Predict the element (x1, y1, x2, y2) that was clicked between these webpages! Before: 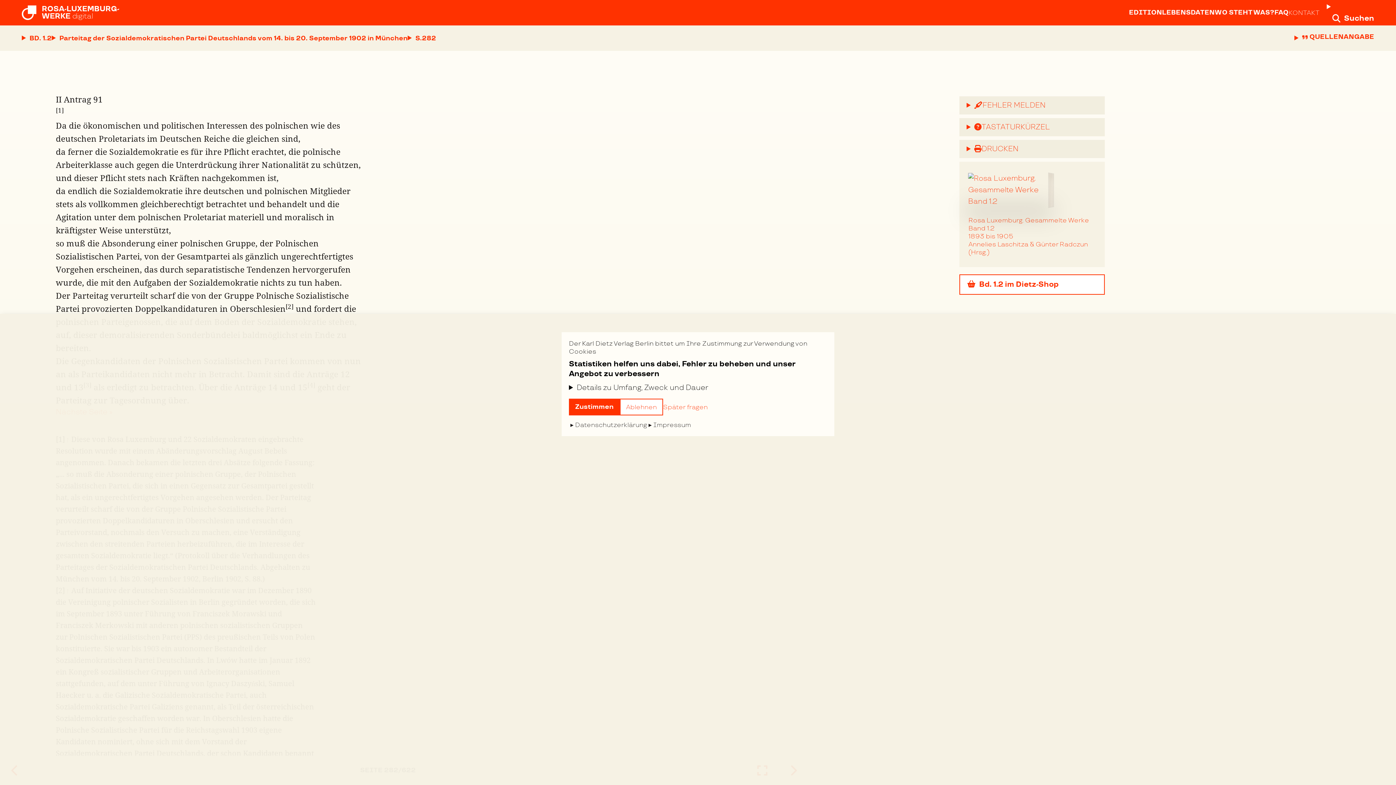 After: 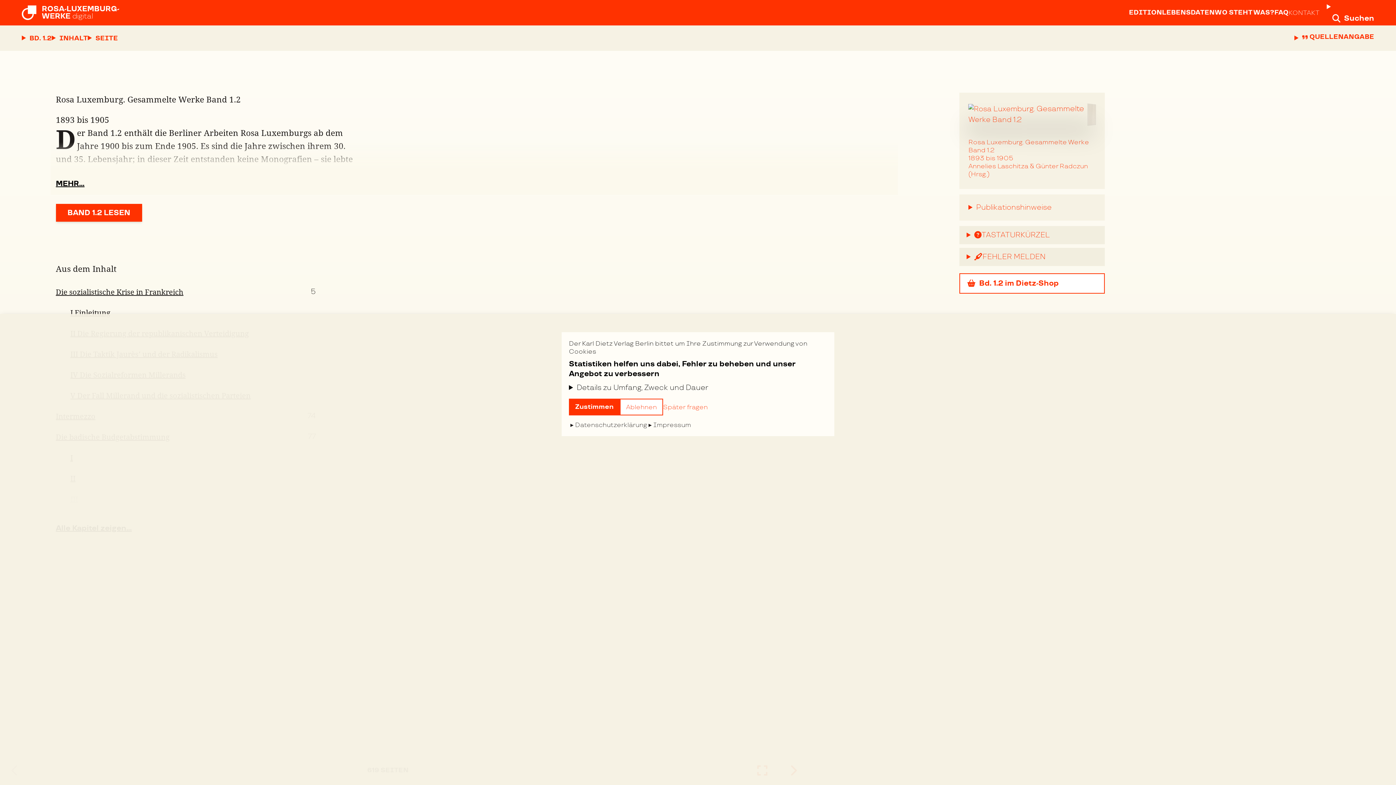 Action: label: Rosa Luxemburg. Gesammelte Werke Band 1.2
1893 bis 1905

Annelies Laschitza & Günter Radczun (Hrsg.) bbox: (959, 161, 1105, 267)